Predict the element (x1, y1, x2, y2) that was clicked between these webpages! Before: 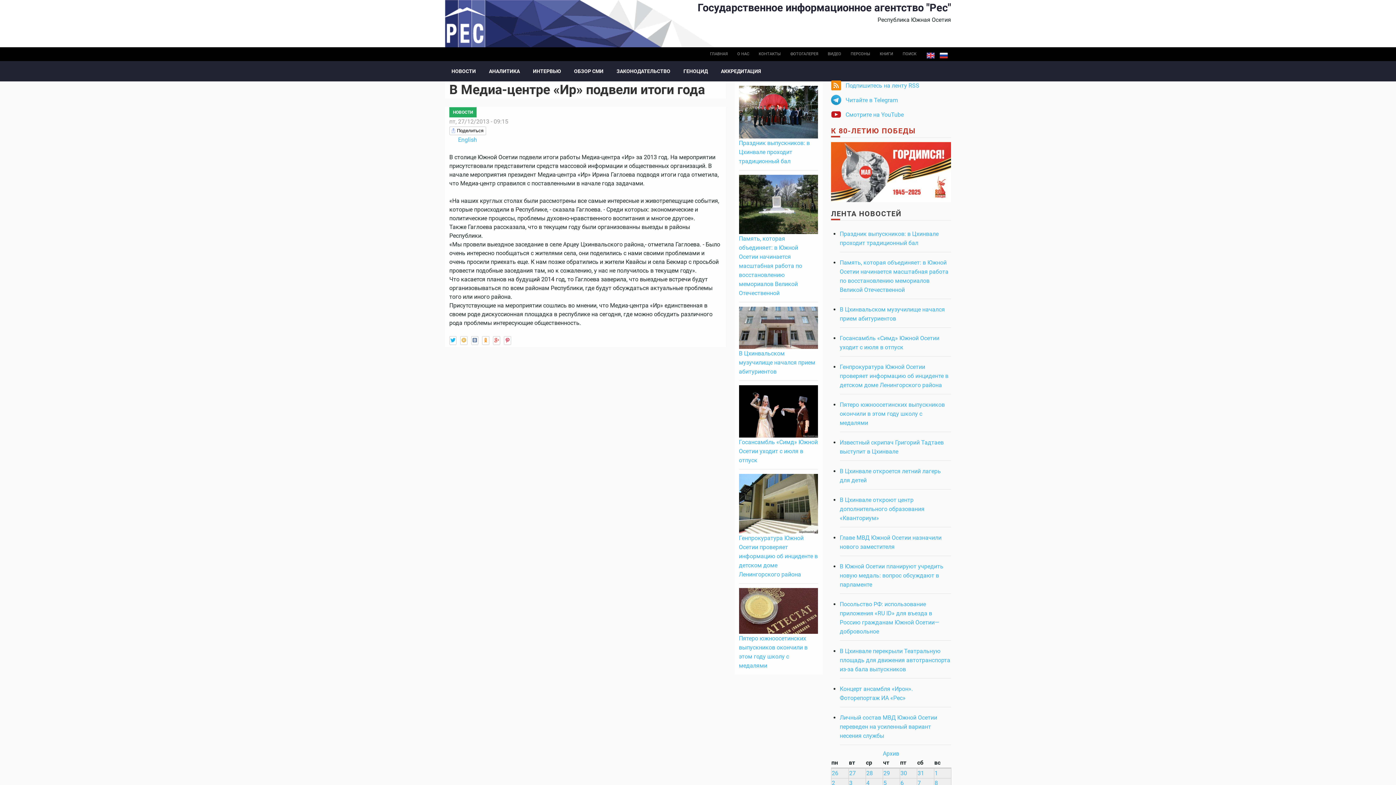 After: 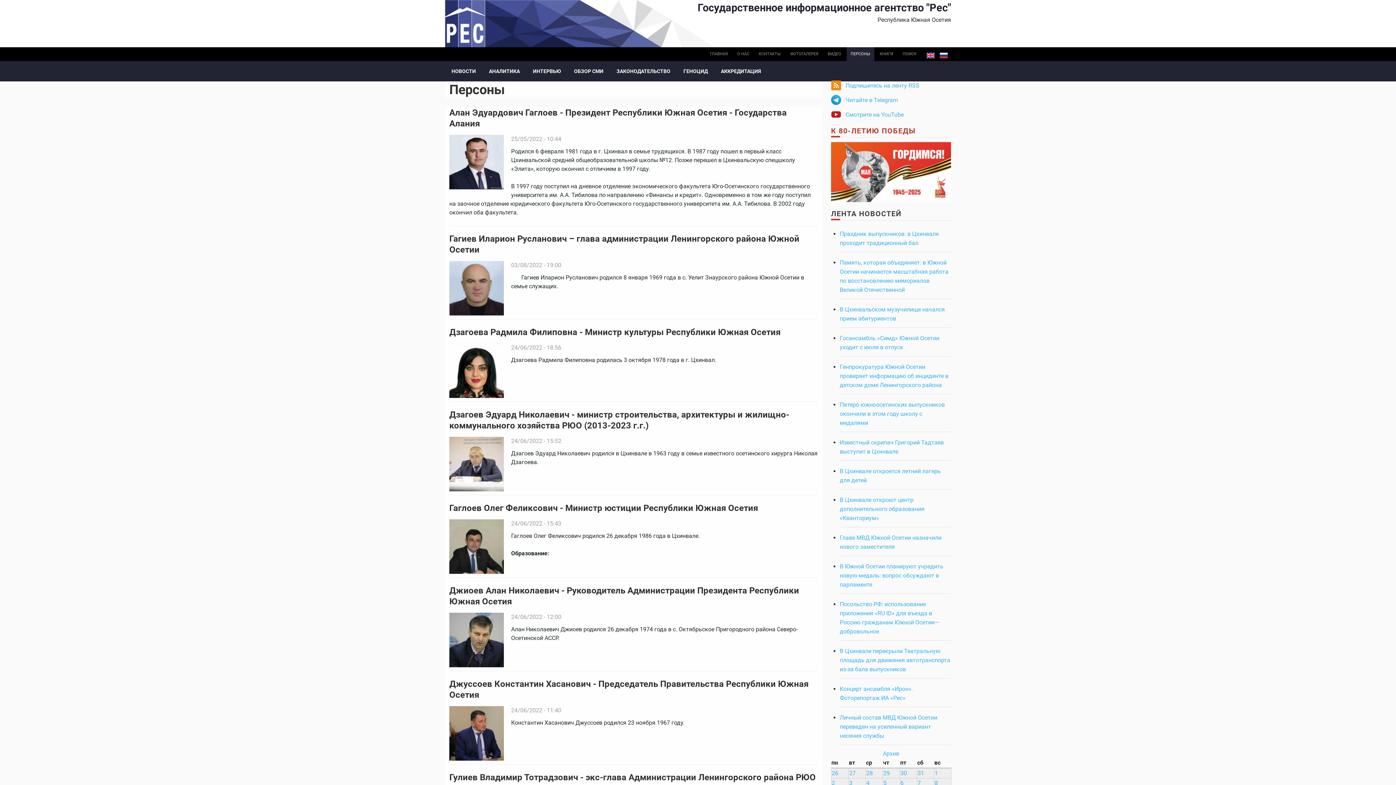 Action: label: ПЕРСОНЫ bbox: (846, 47, 874, 61)